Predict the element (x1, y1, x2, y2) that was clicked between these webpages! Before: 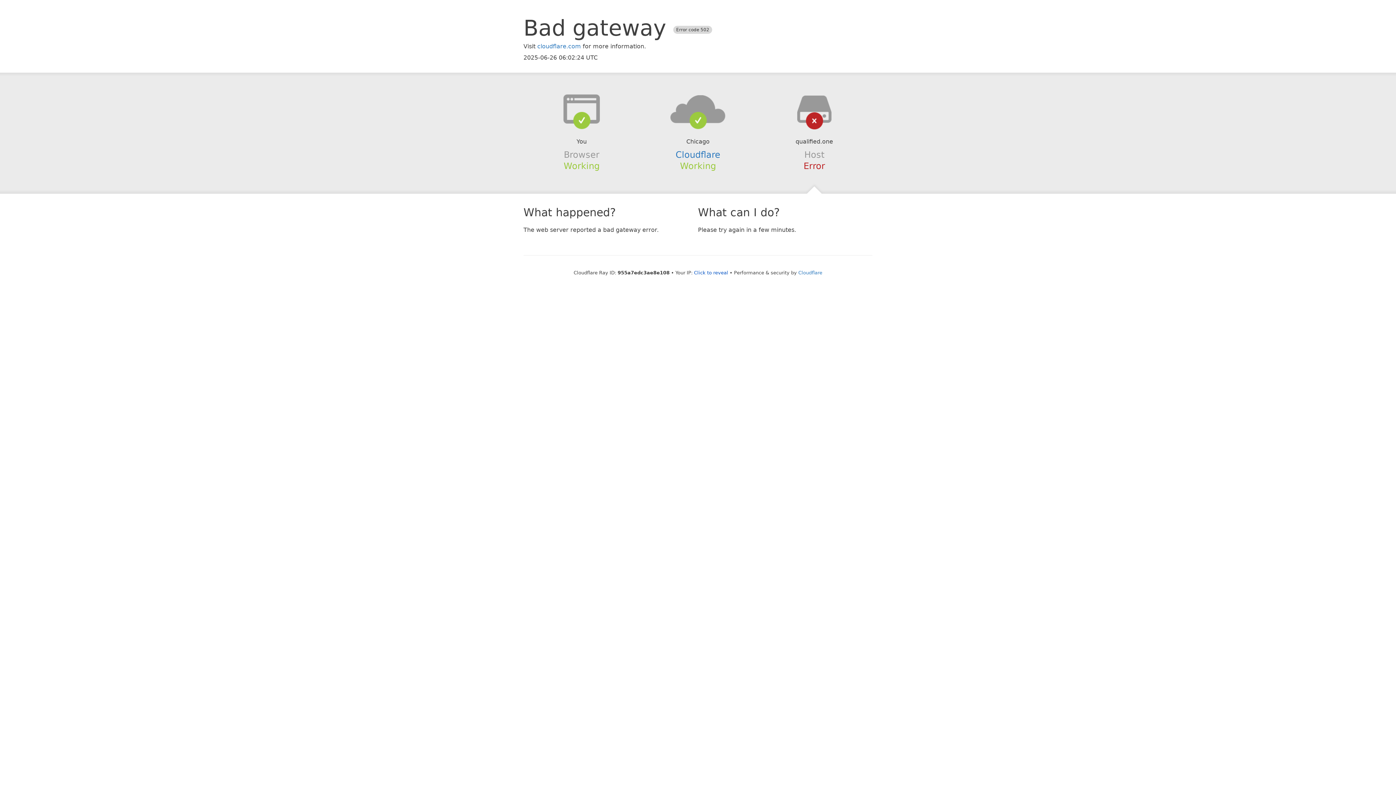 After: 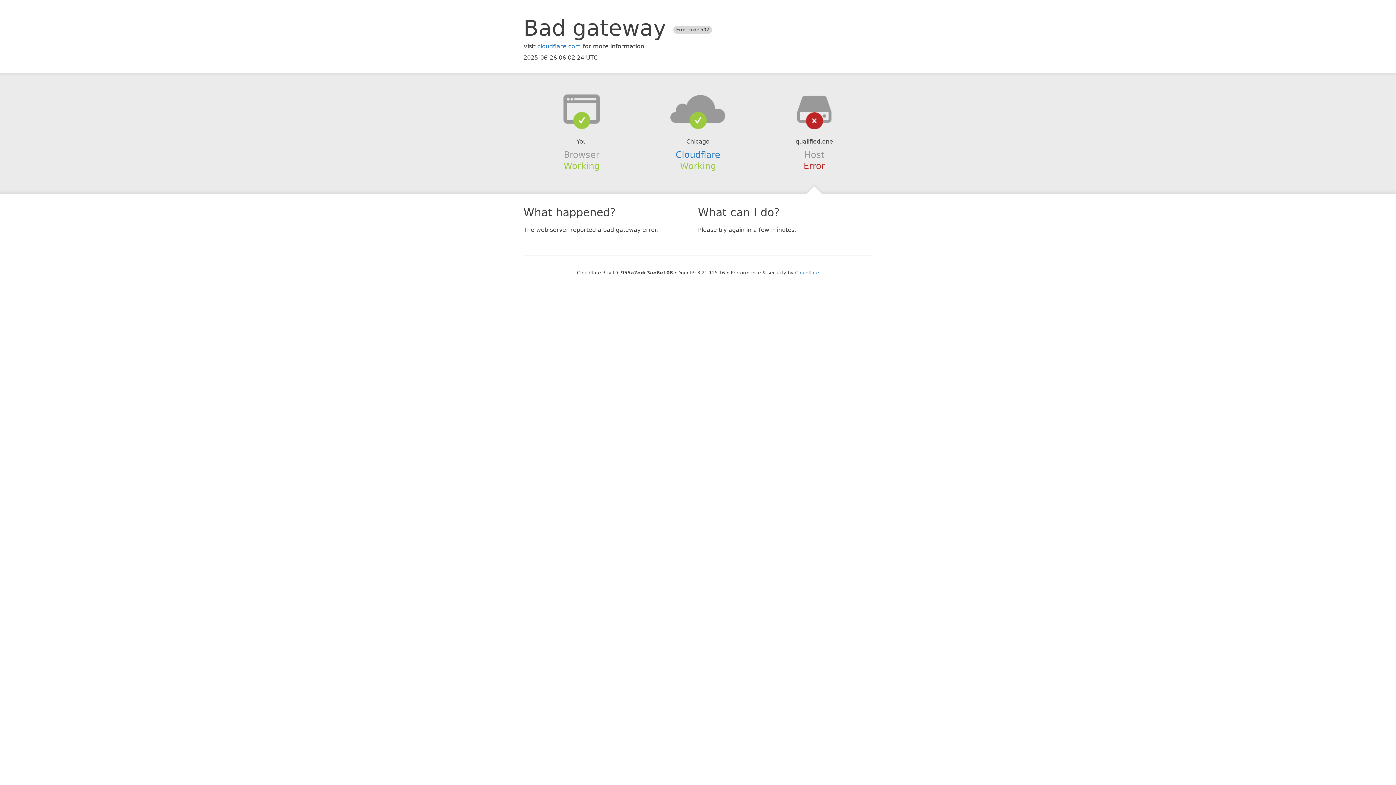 Action: bbox: (694, 270, 728, 275) label: Click to reveal